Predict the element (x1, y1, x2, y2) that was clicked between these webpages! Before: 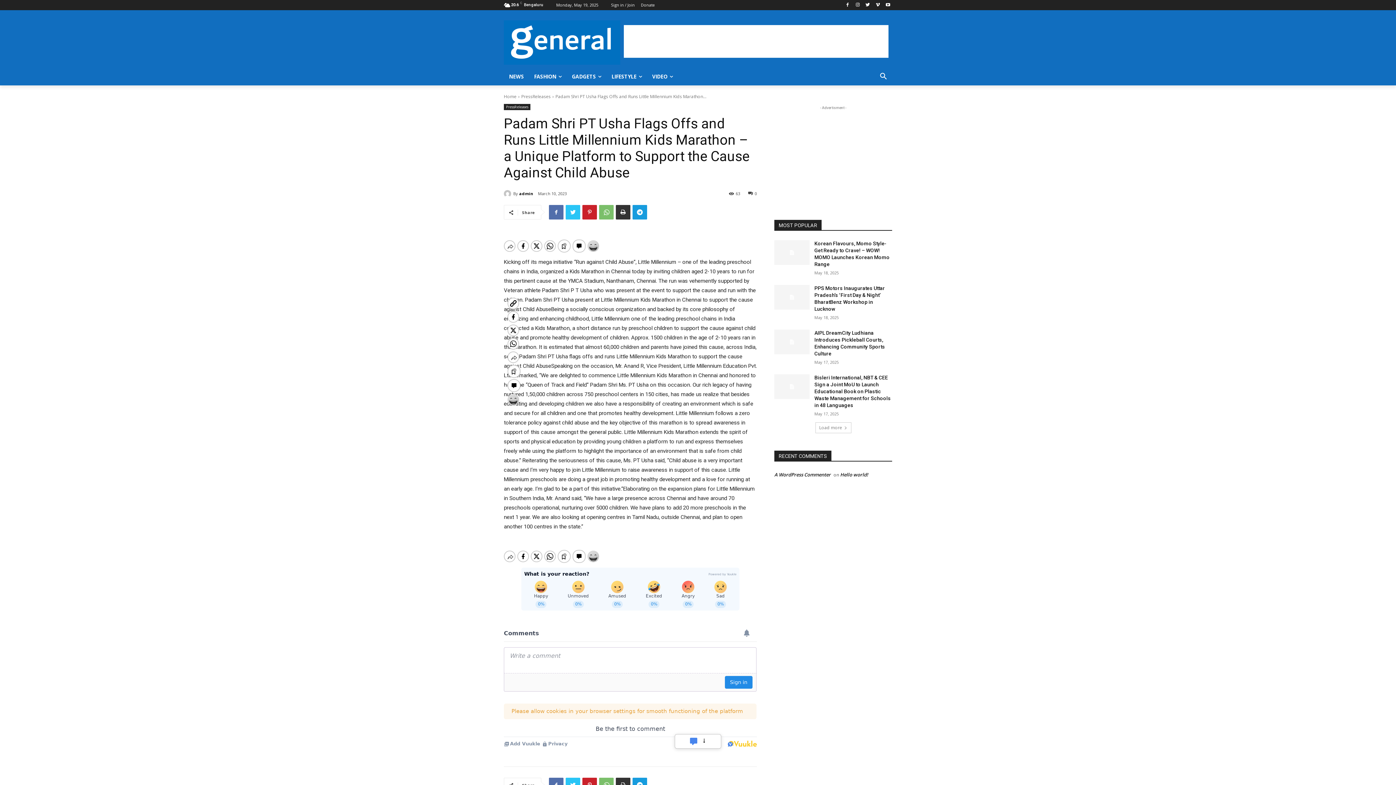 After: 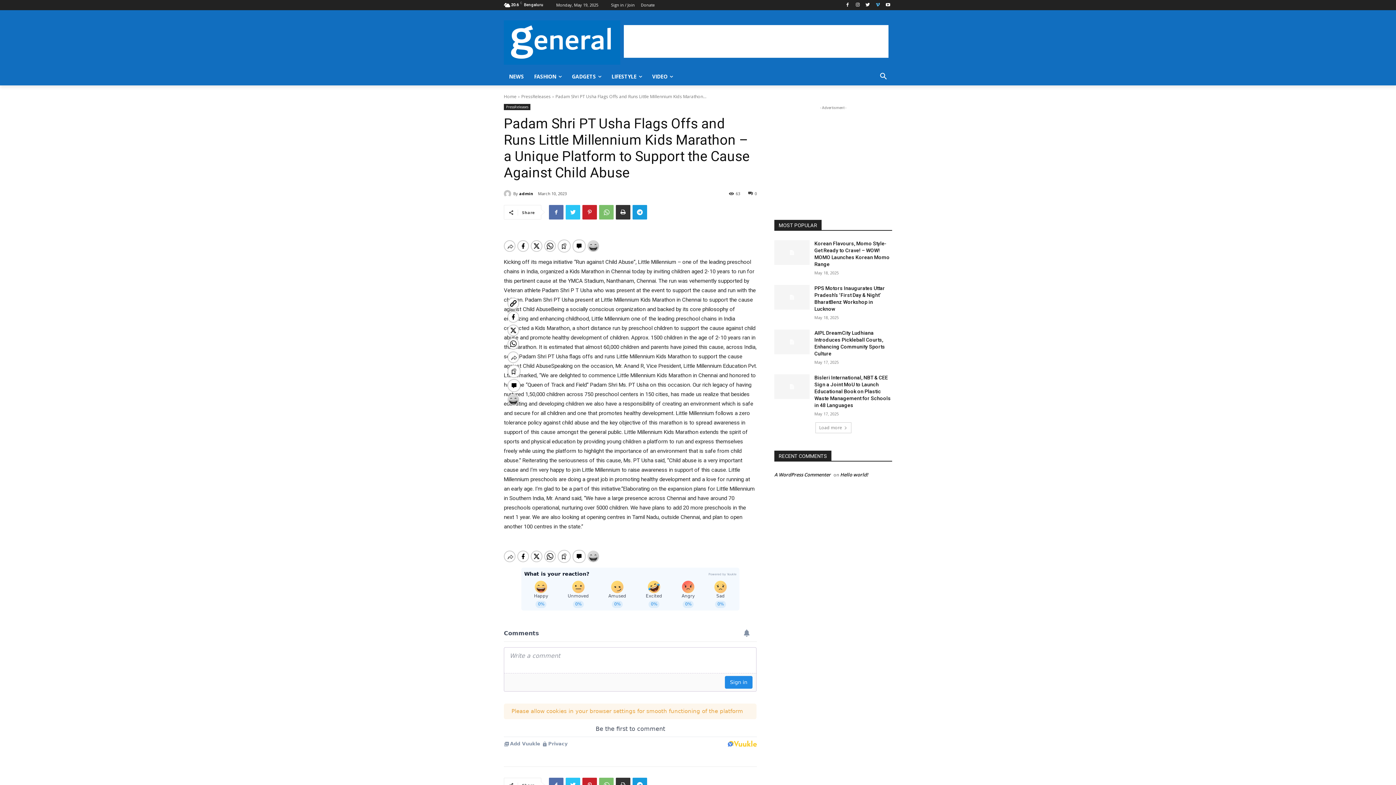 Action: bbox: (873, 0, 882, 9)